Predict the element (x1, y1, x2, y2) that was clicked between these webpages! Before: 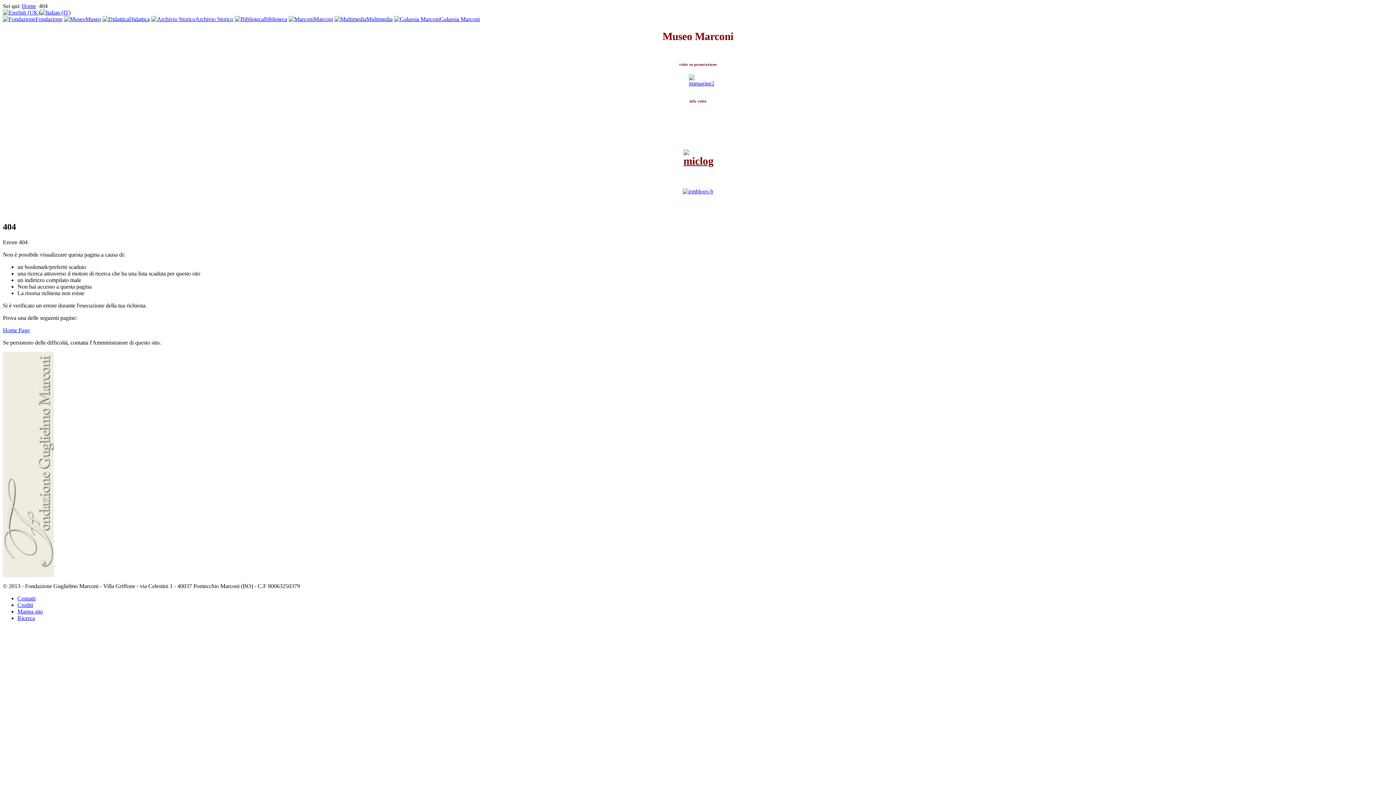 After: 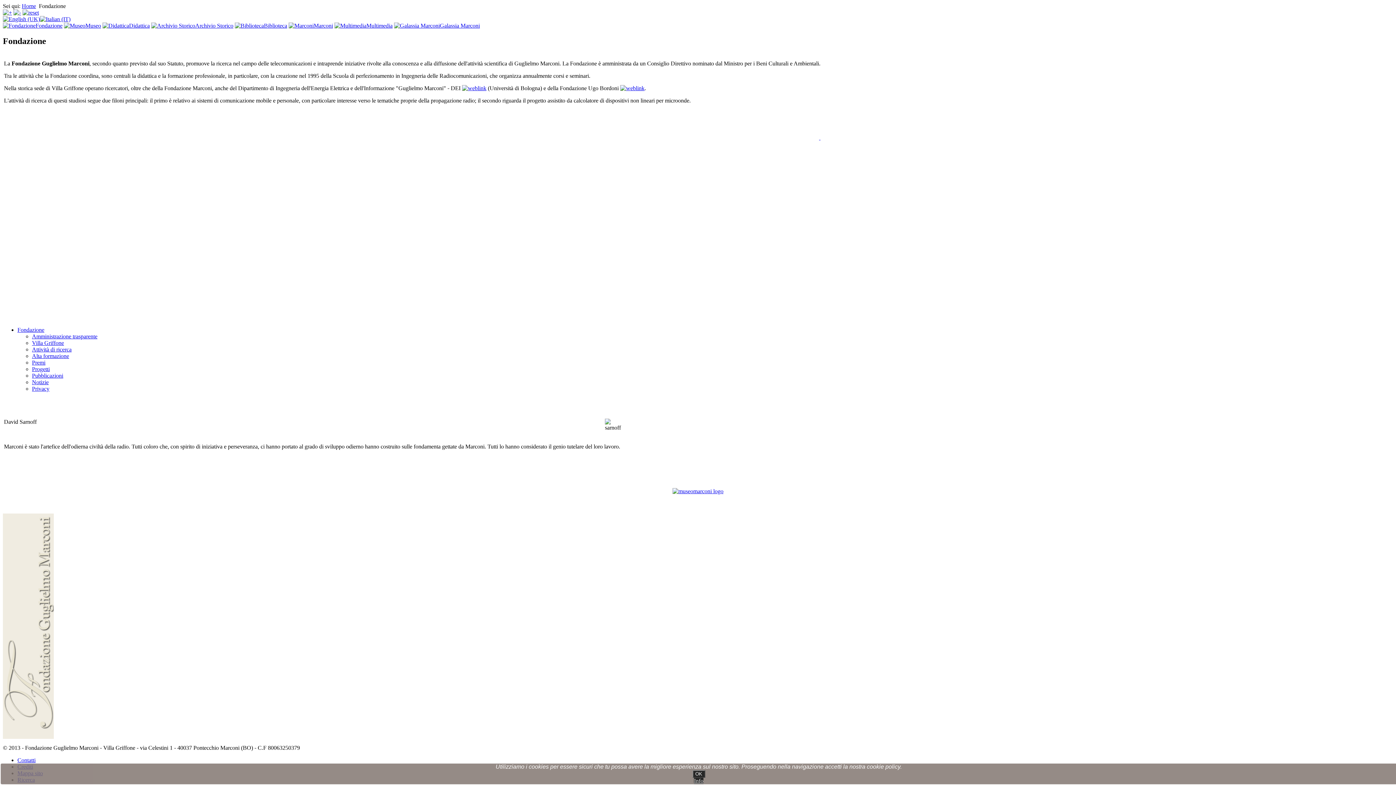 Action: bbox: (2, 16, 62, 22) label: Fondazione